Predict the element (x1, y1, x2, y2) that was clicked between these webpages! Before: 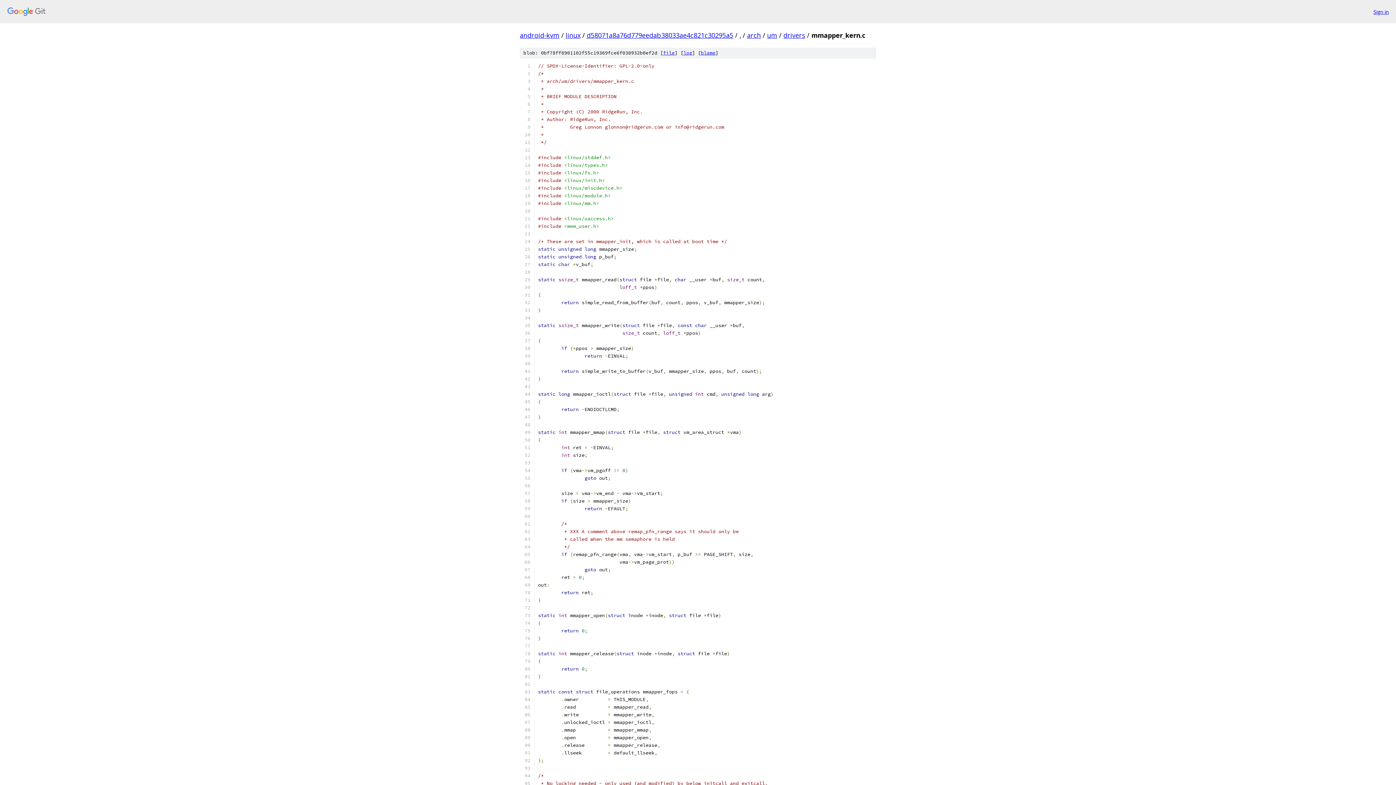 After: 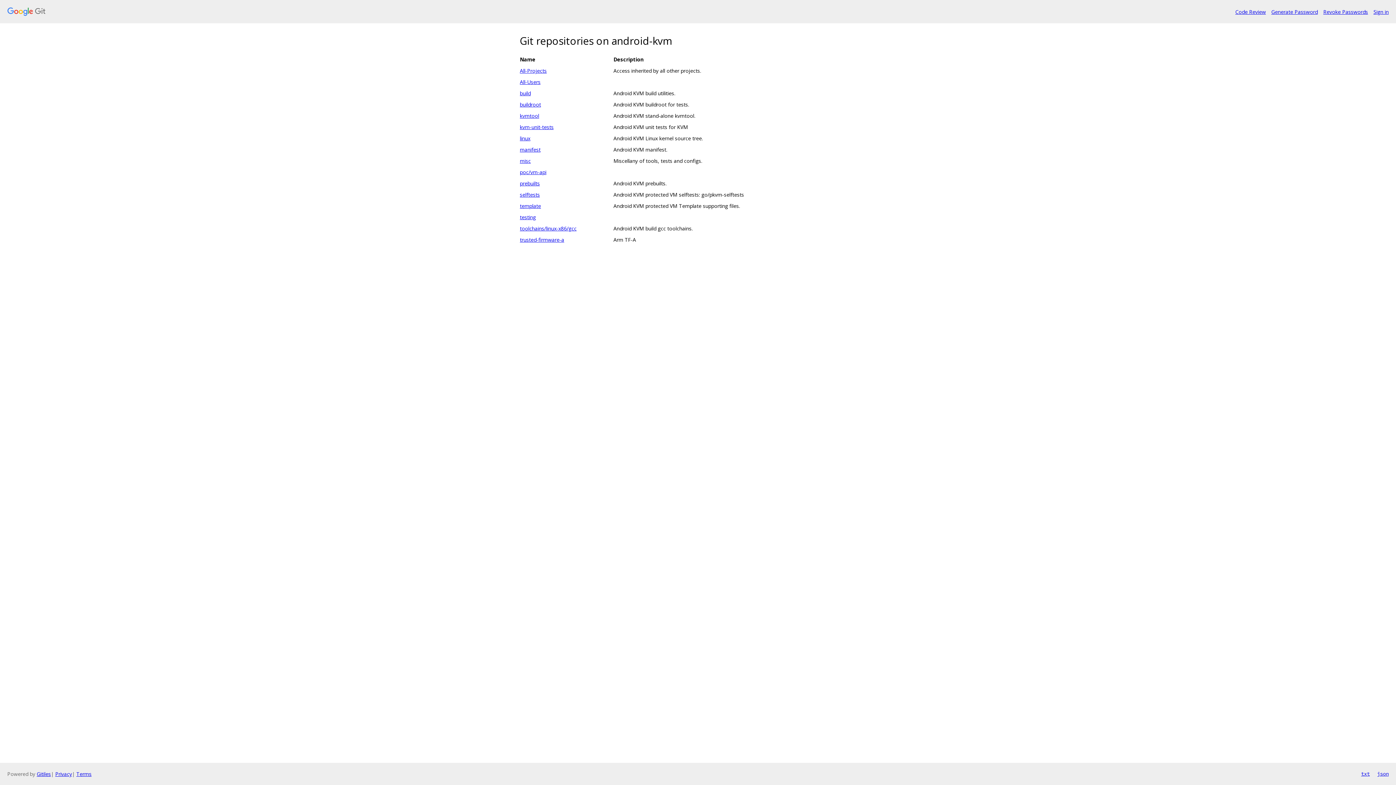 Action: bbox: (7, 7, 1368, 16)